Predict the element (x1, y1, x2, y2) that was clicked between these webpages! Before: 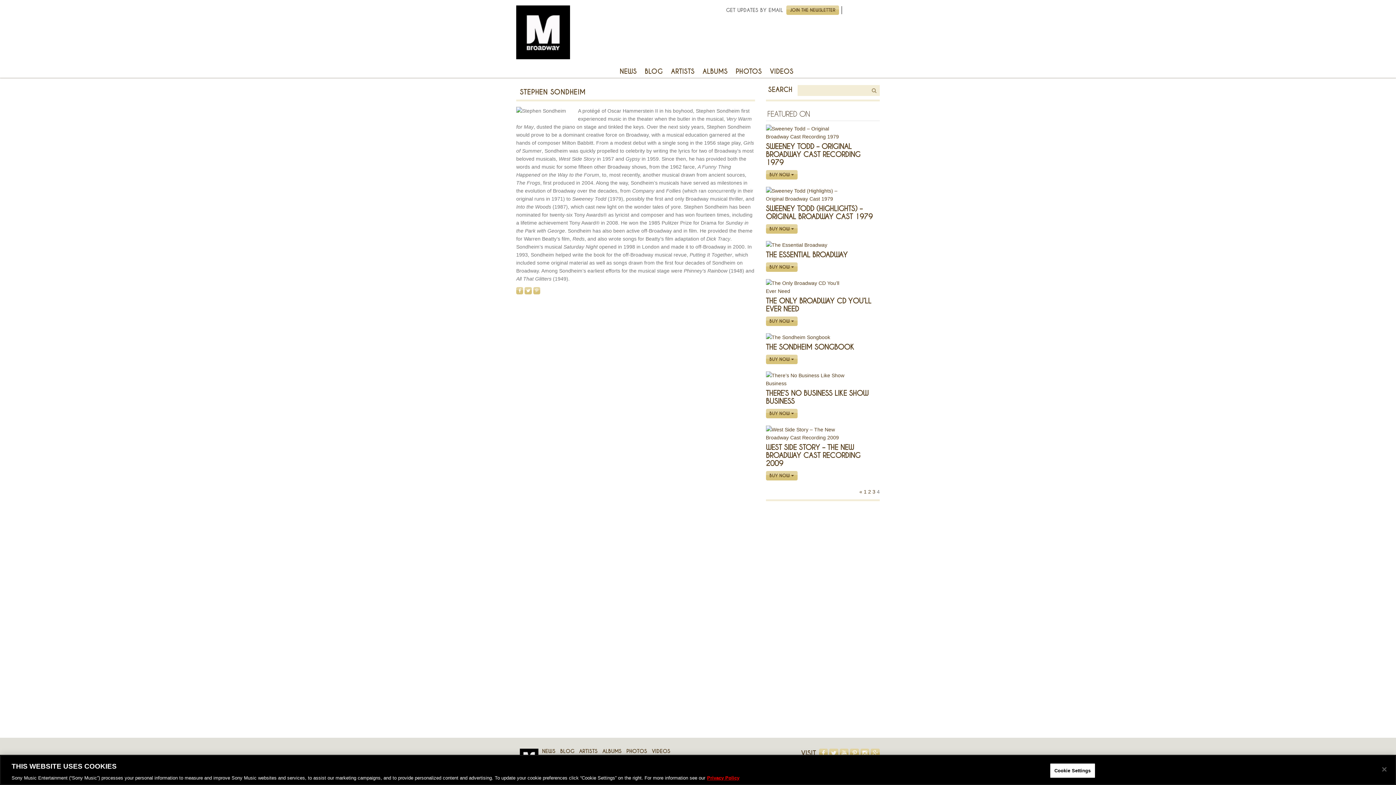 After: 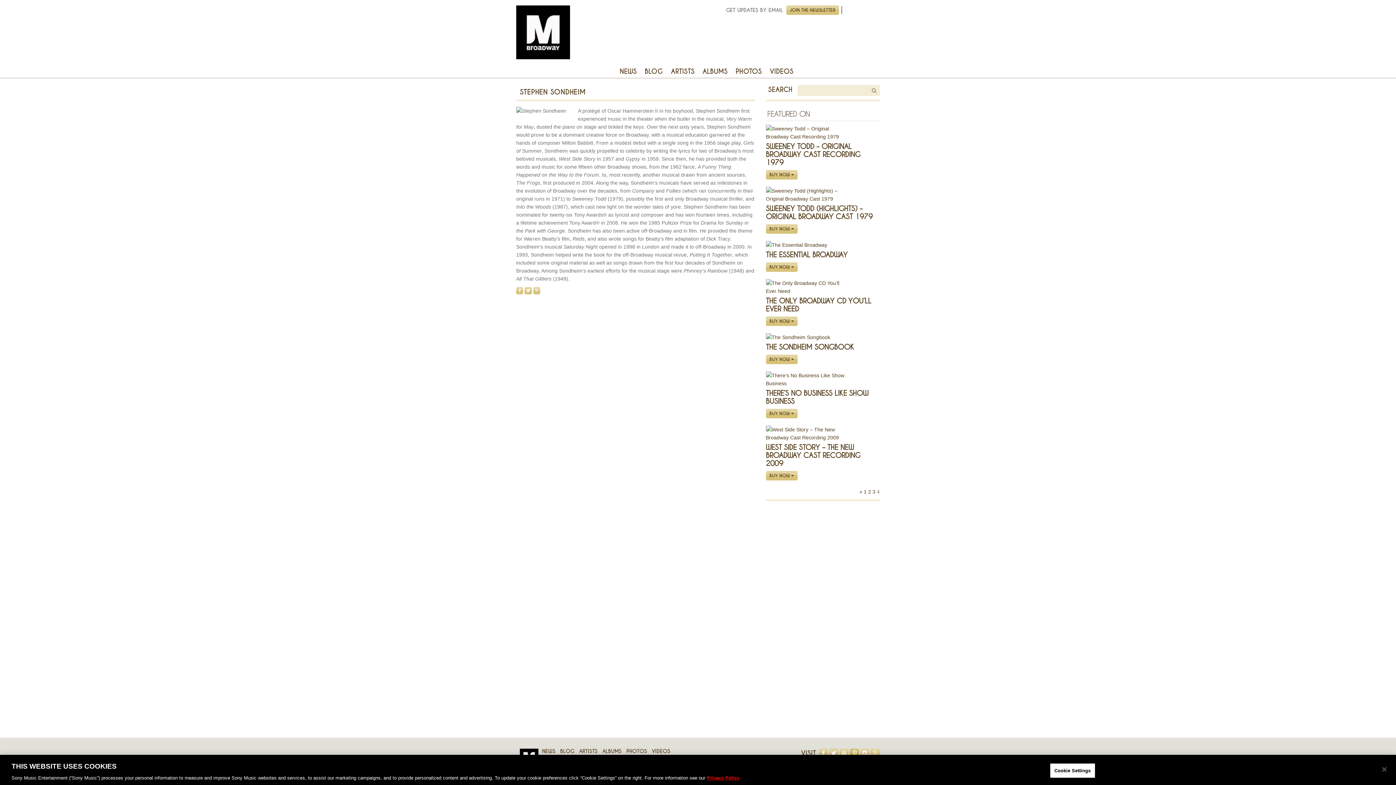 Action: bbox: (850, 749, 859, 758) label: PINTEREST